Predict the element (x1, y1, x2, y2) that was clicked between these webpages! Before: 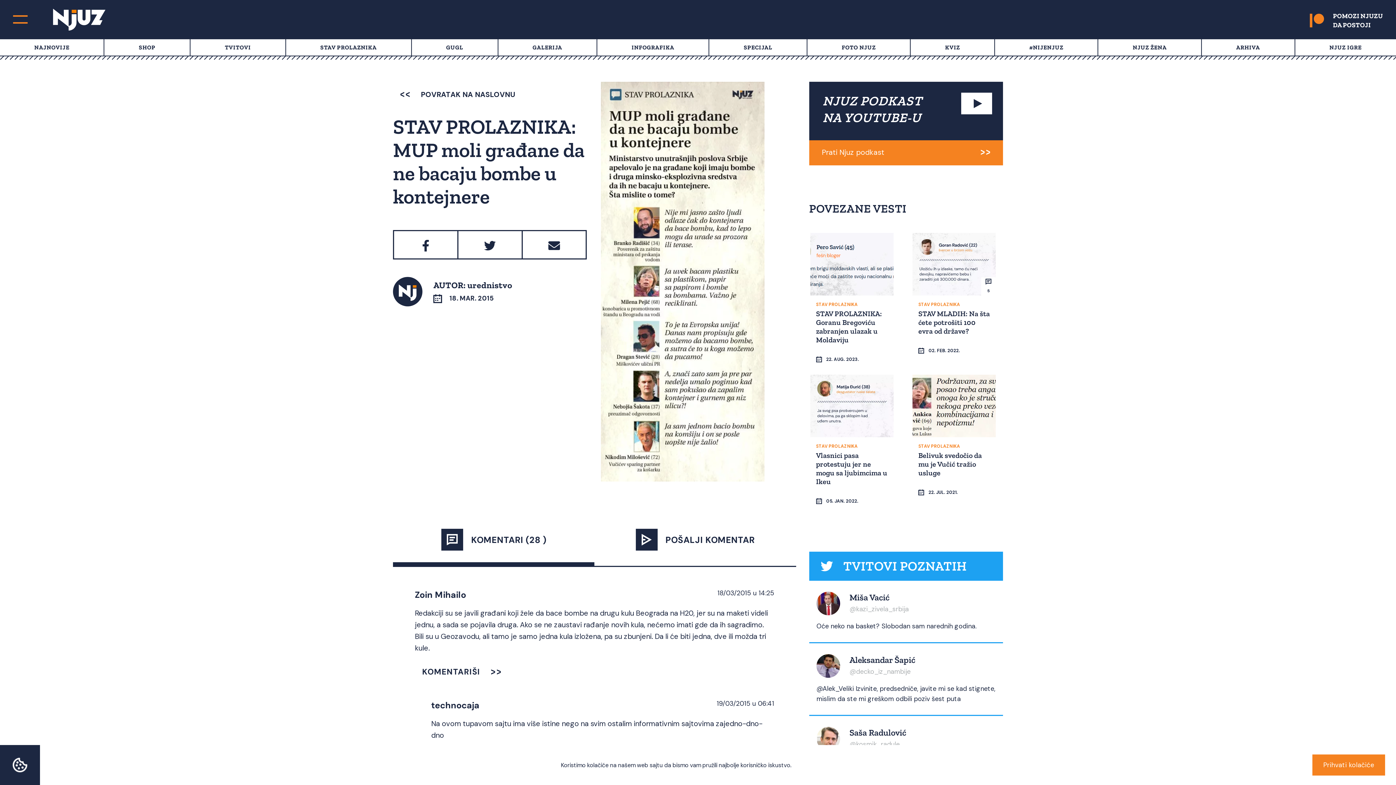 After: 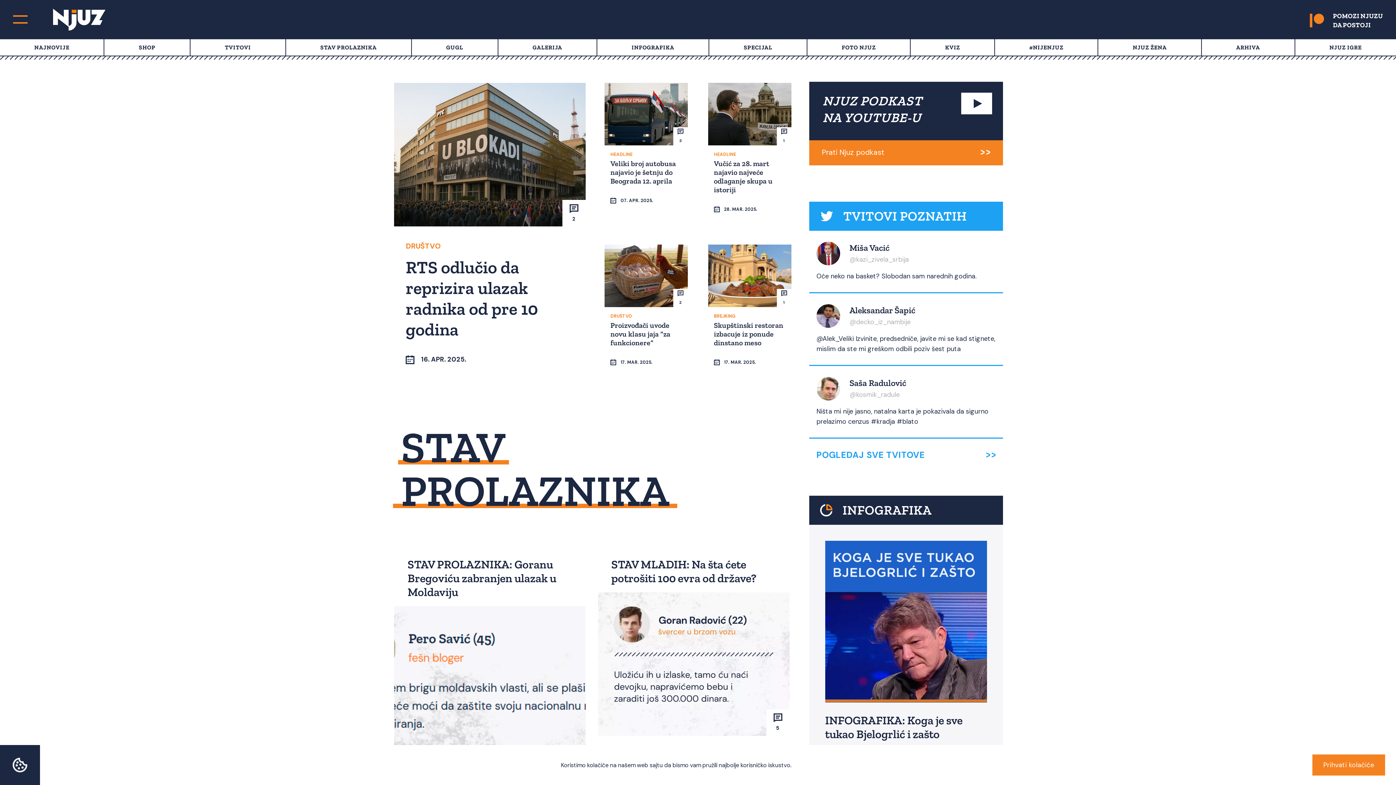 Action: bbox: (393, 89, 522, 99) label:  POVRATAK NA NASLOVNU